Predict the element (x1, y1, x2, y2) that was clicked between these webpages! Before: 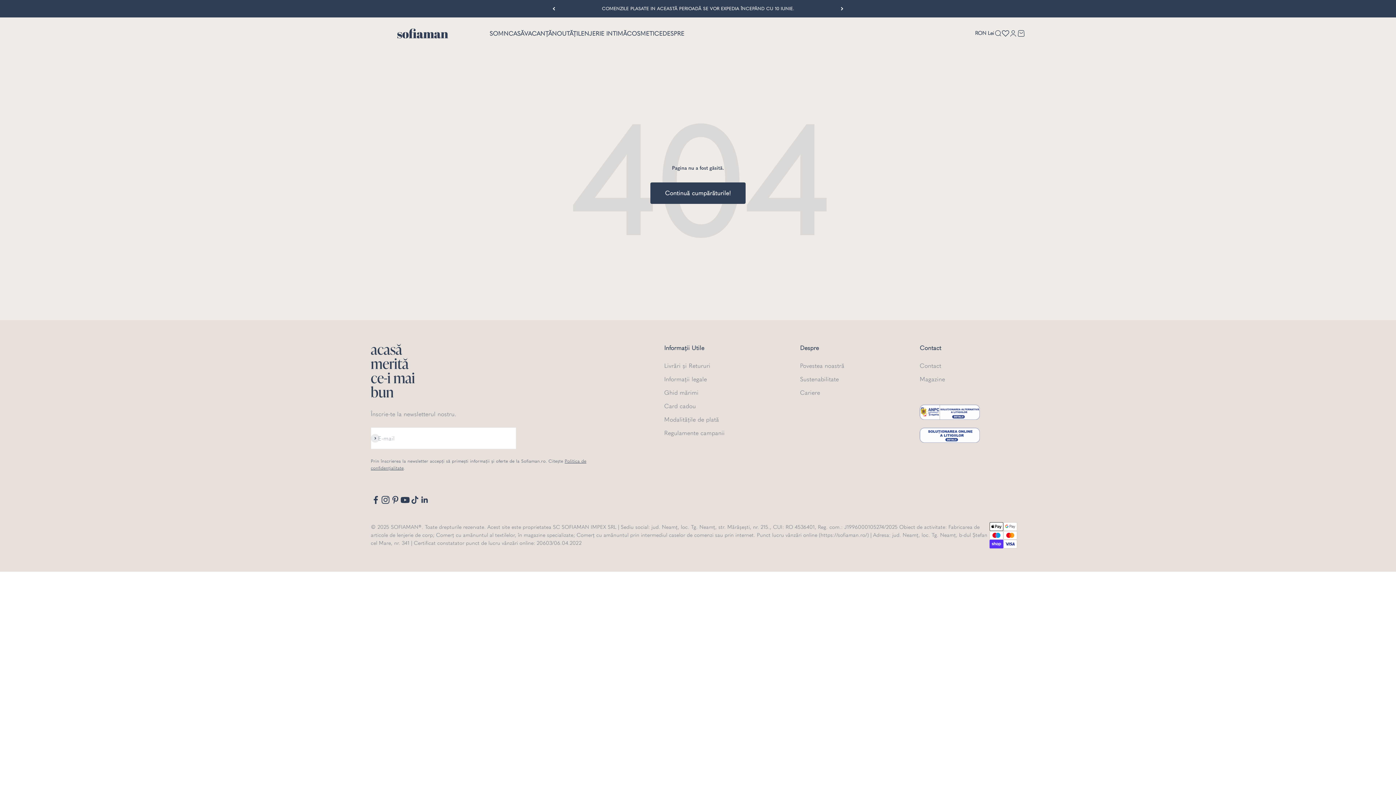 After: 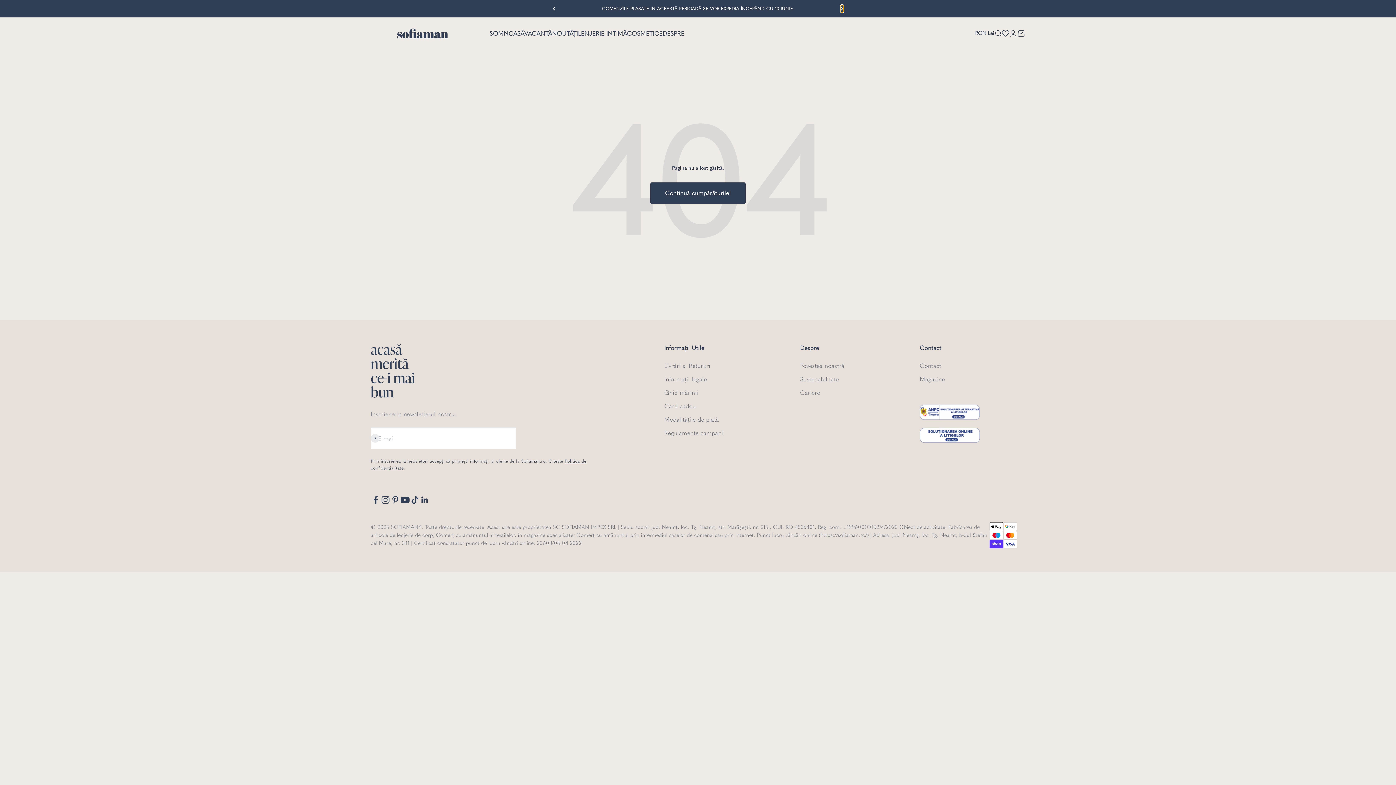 Action: label: Înainte bbox: (841, 5, 843, 12)